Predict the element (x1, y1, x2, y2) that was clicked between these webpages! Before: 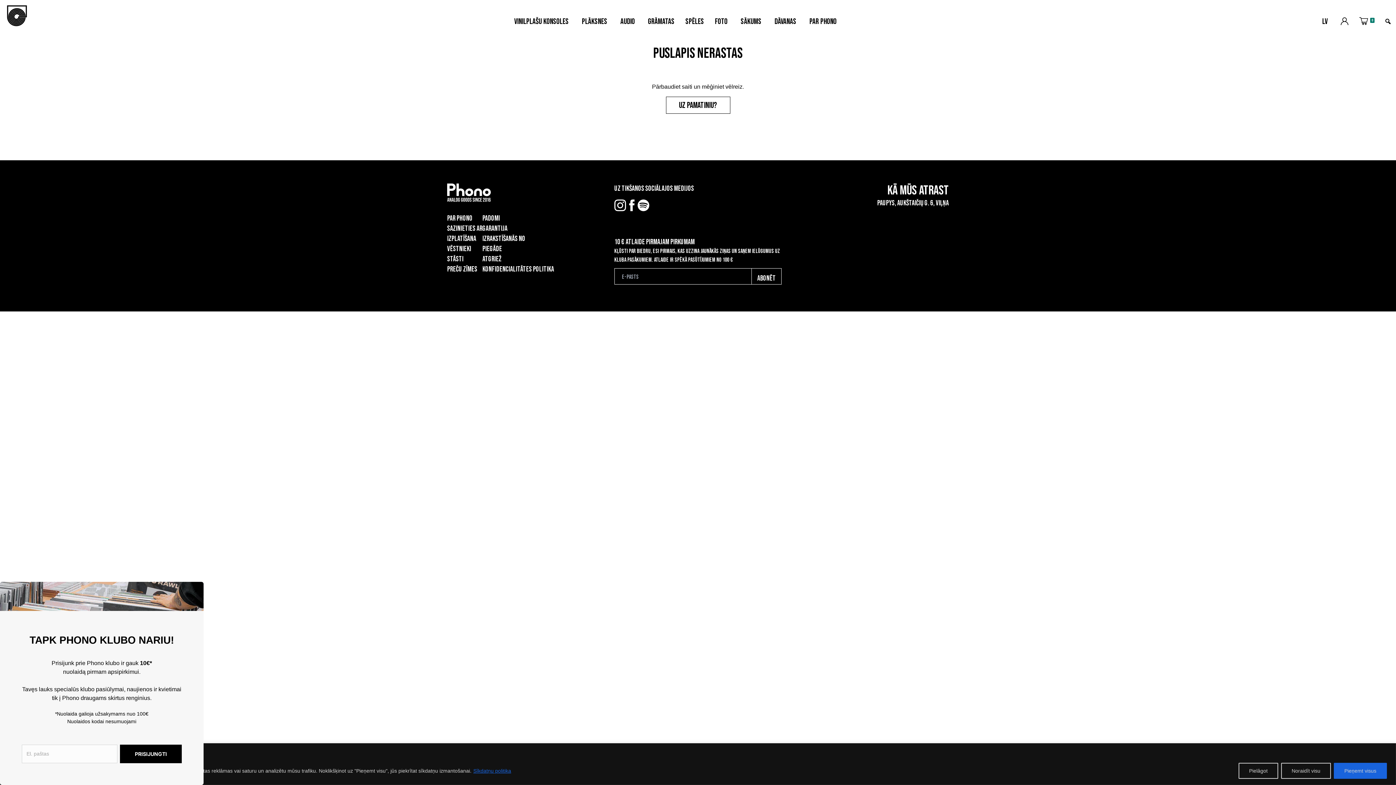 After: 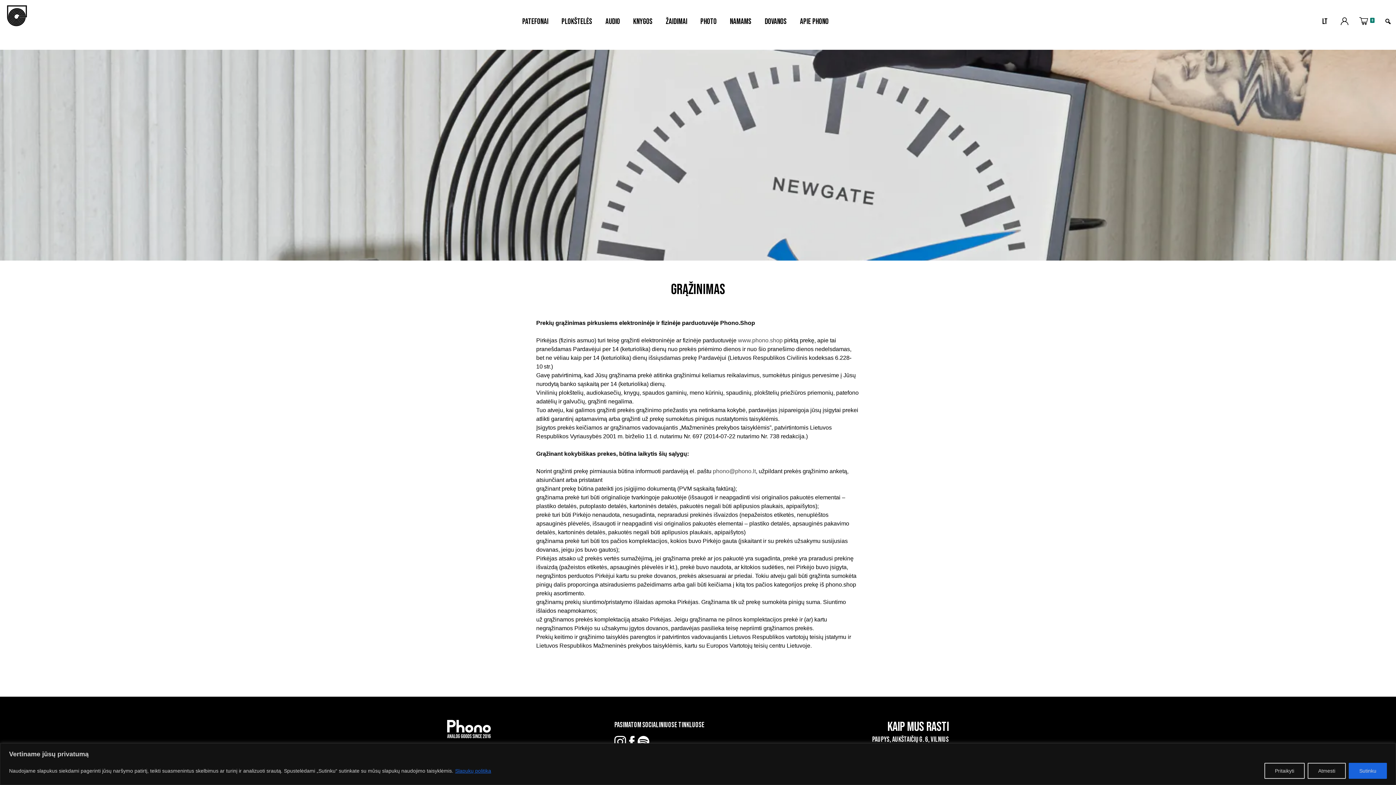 Action: label: Atgriež bbox: (482, 255, 501, 263)